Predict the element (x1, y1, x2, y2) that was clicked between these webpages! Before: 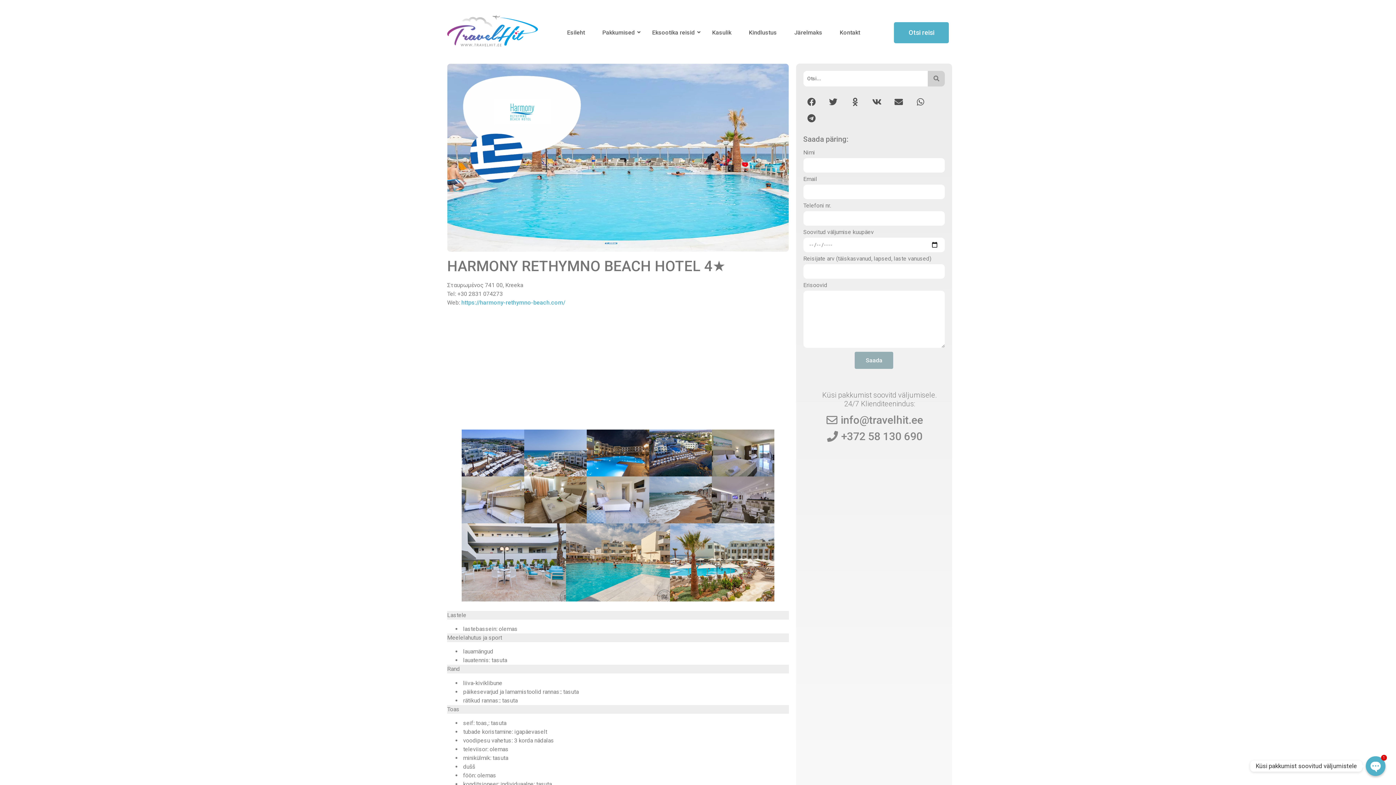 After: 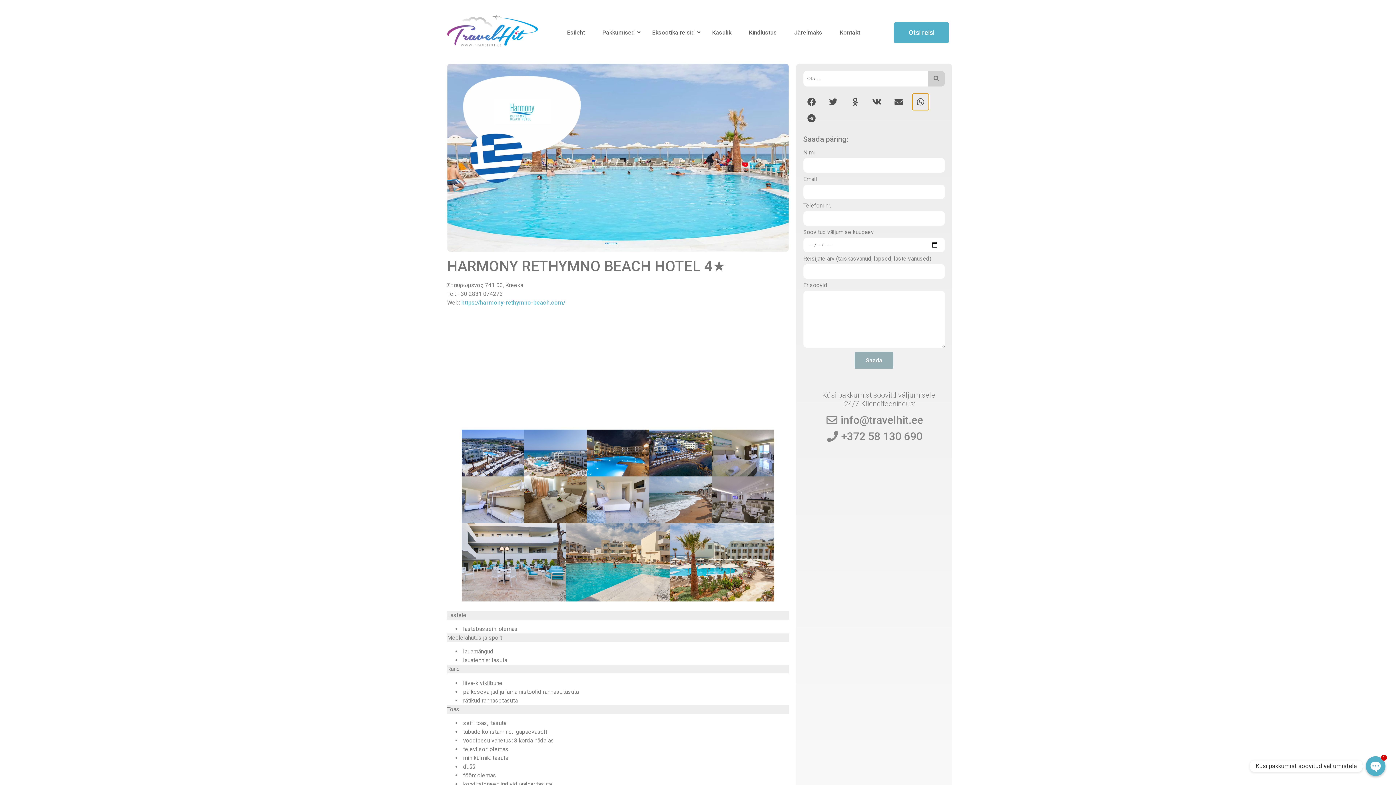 Action: label: Поделиться в whatsapp bbox: (912, 93, 928, 110)